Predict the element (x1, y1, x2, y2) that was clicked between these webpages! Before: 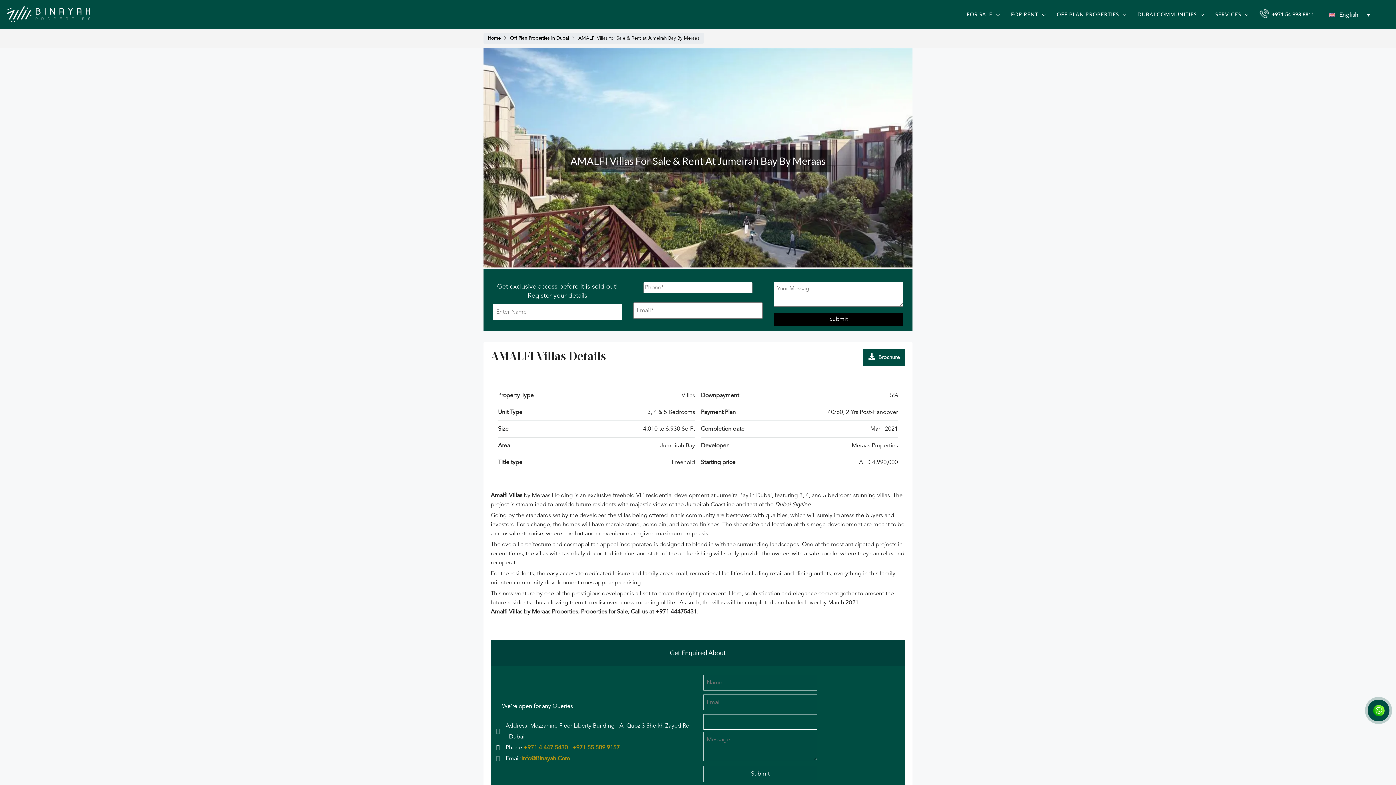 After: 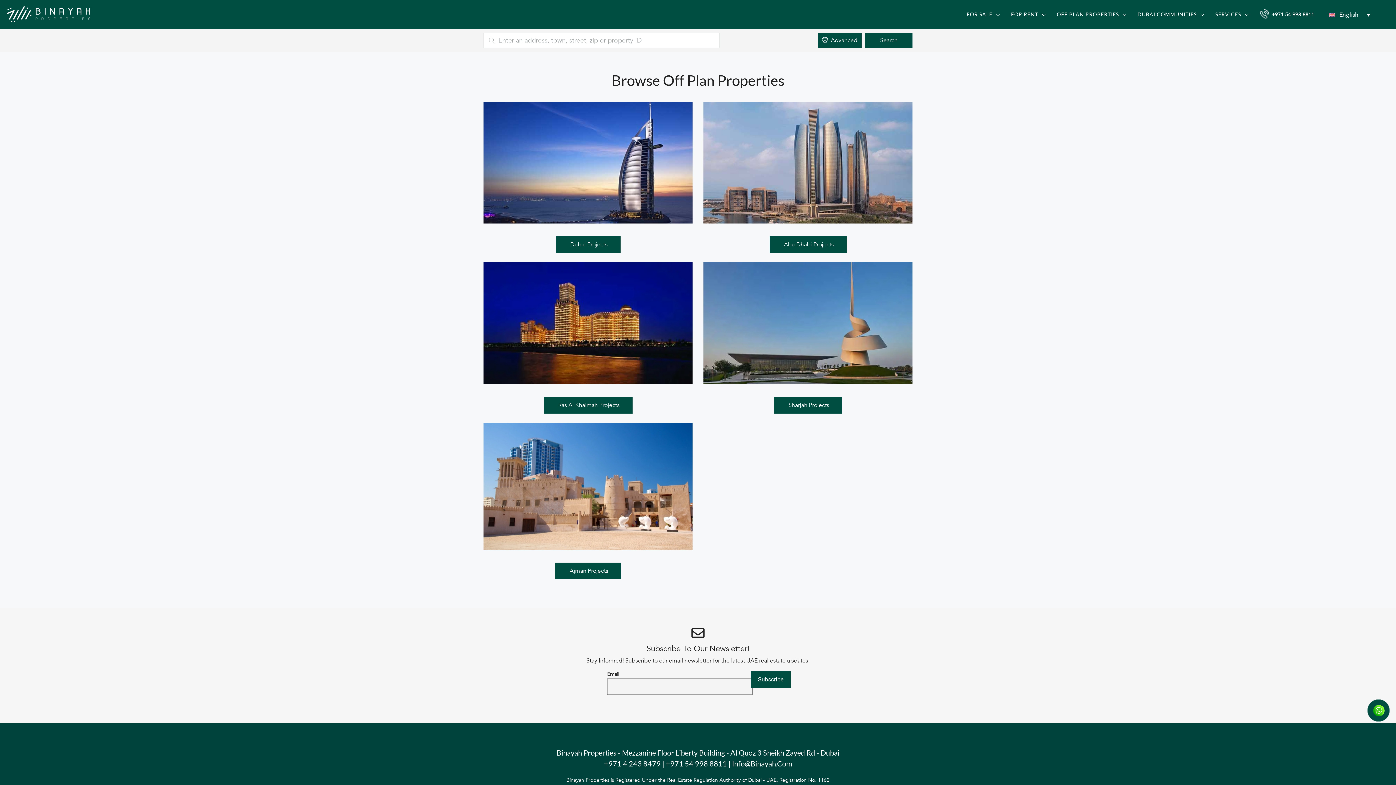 Action: bbox: (1051, 0, 1132, 29) label: OFF PLAN PROPERTIES